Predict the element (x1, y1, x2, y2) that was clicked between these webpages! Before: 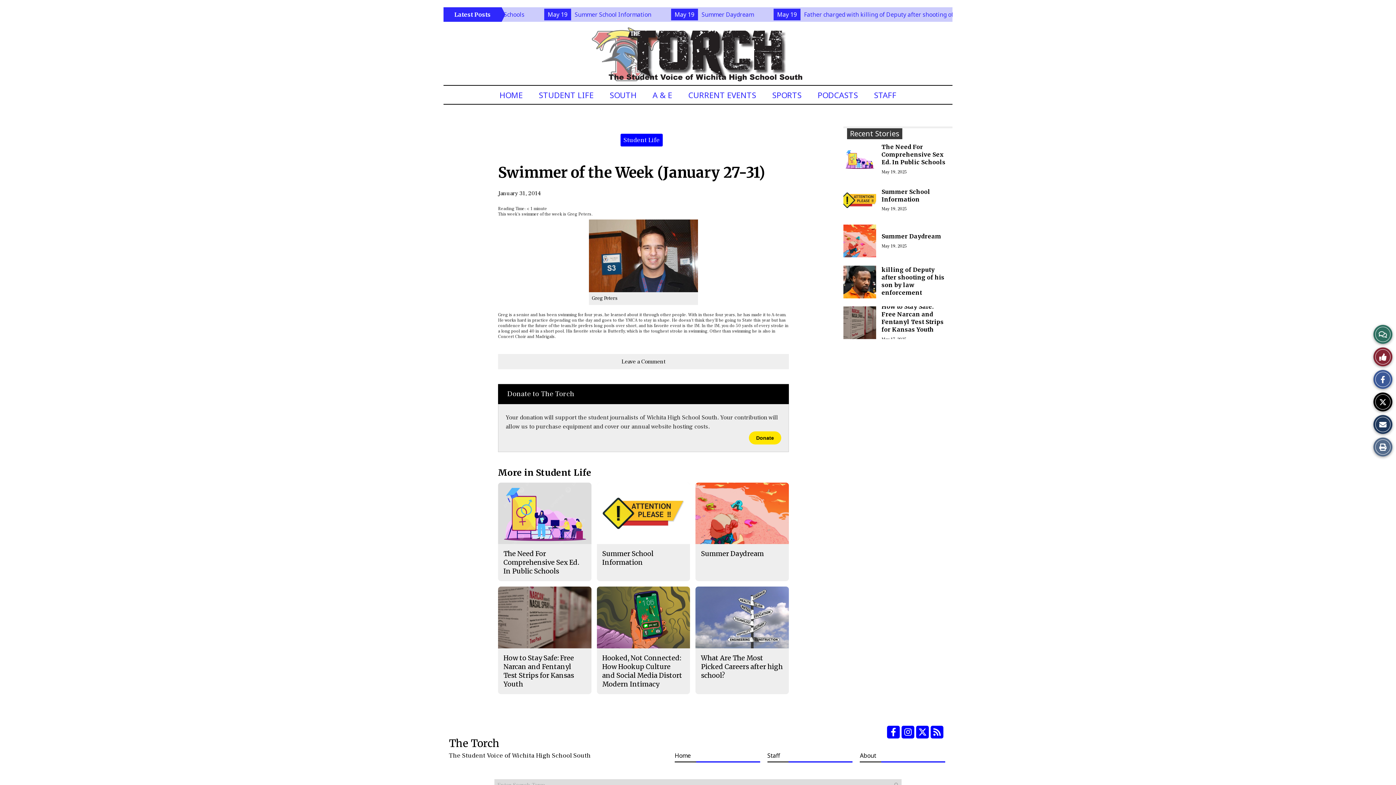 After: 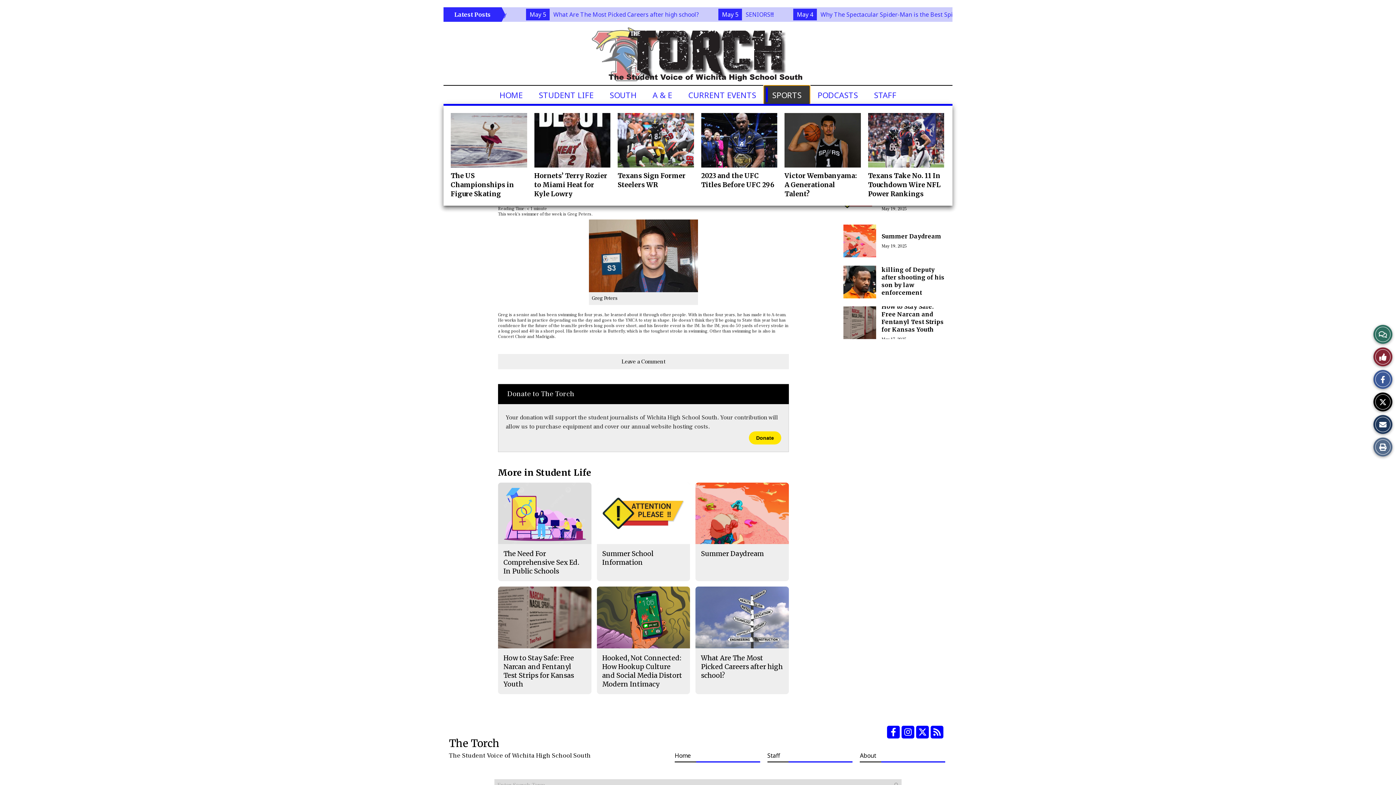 Action: label: SPORTS bbox: (764, 85, 809, 104)